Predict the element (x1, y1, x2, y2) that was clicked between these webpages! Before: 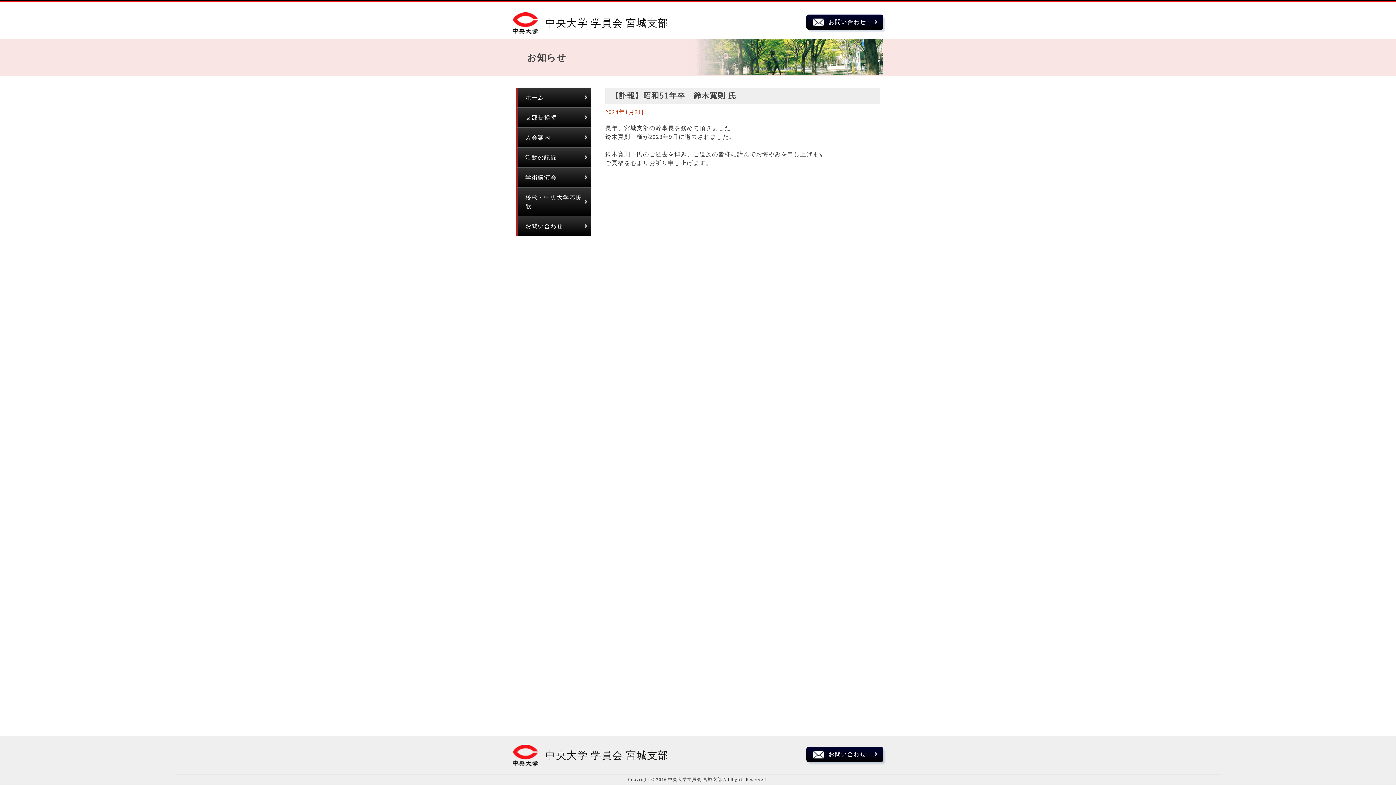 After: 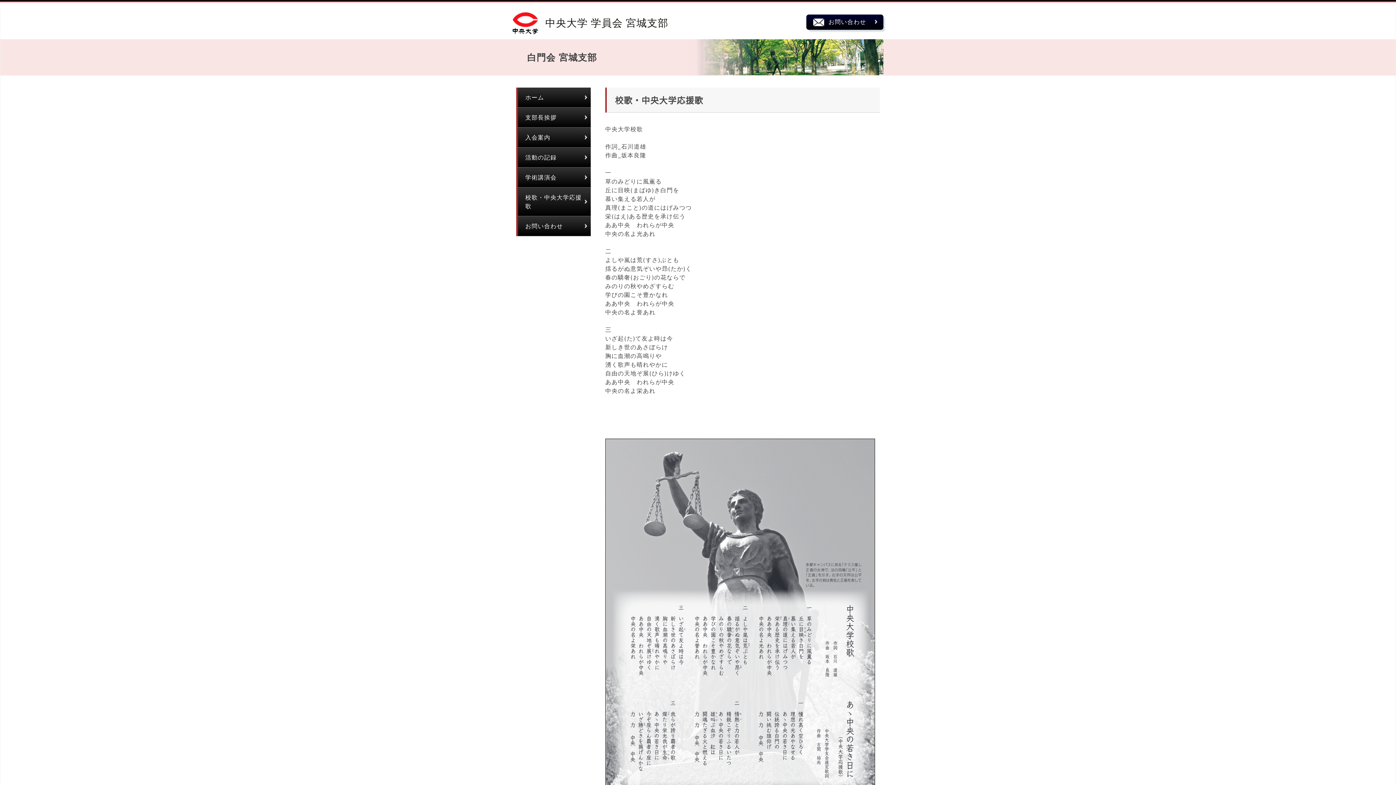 Action: bbox: (518, 187, 587, 216) label: 校歌・中央大学応援歌